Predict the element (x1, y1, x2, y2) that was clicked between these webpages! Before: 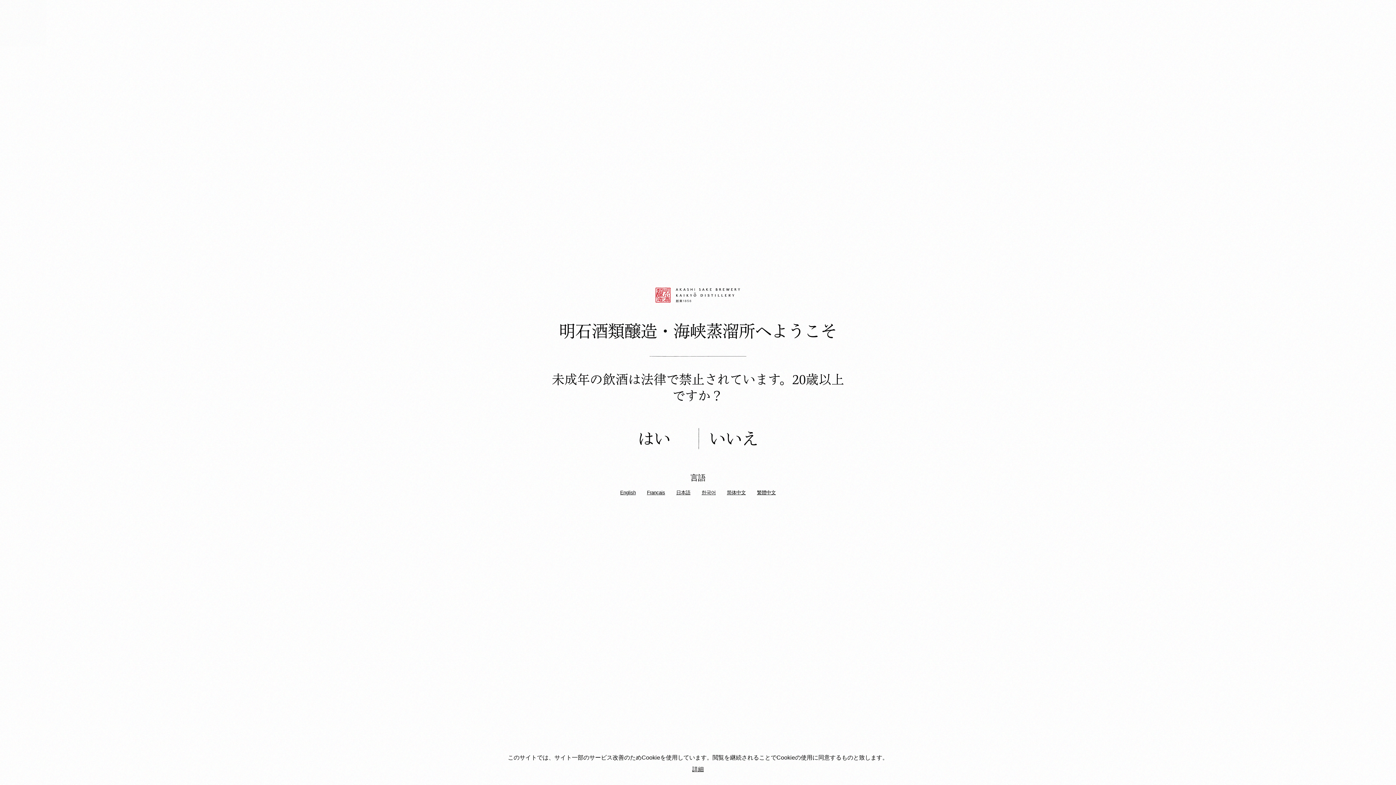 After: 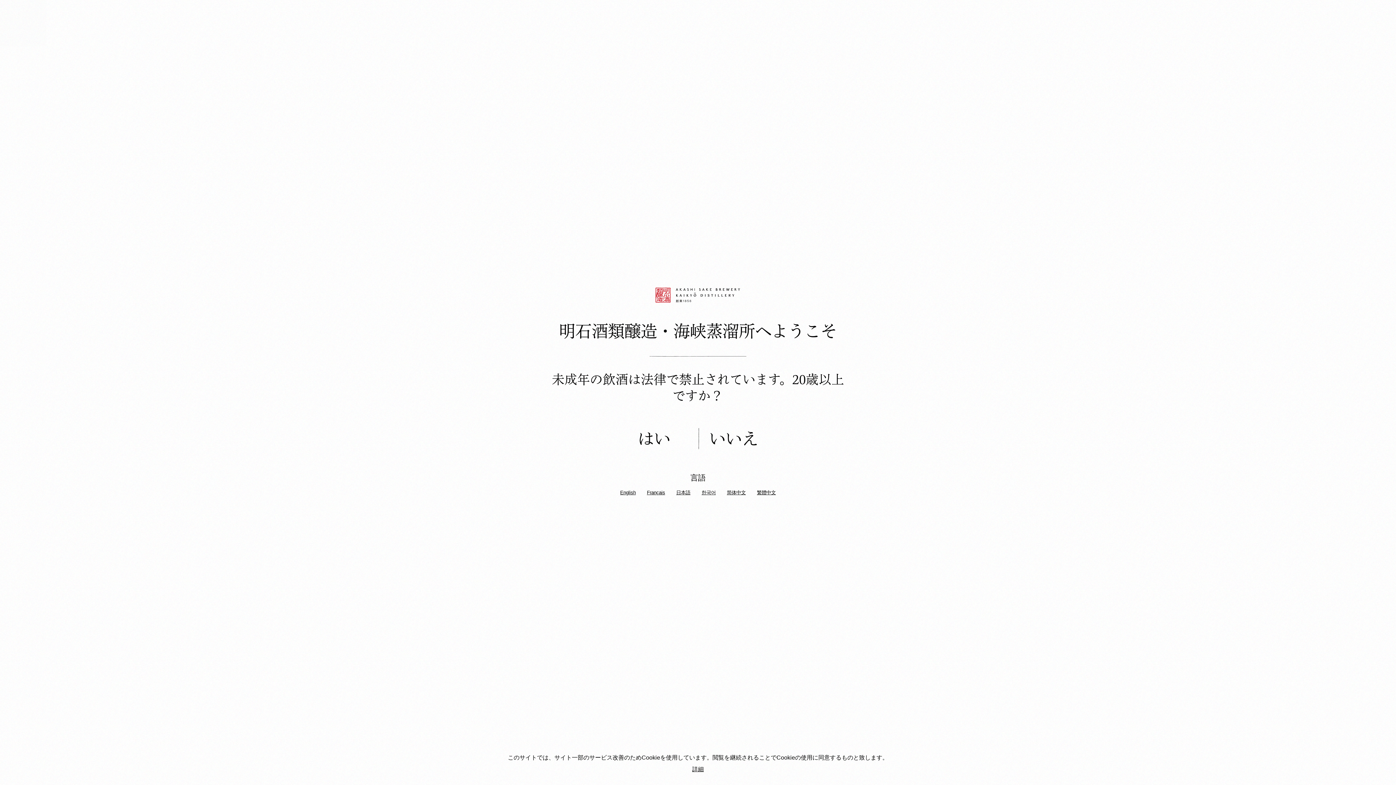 Action: label: 日本語 bbox: (676, 490, 690, 495)